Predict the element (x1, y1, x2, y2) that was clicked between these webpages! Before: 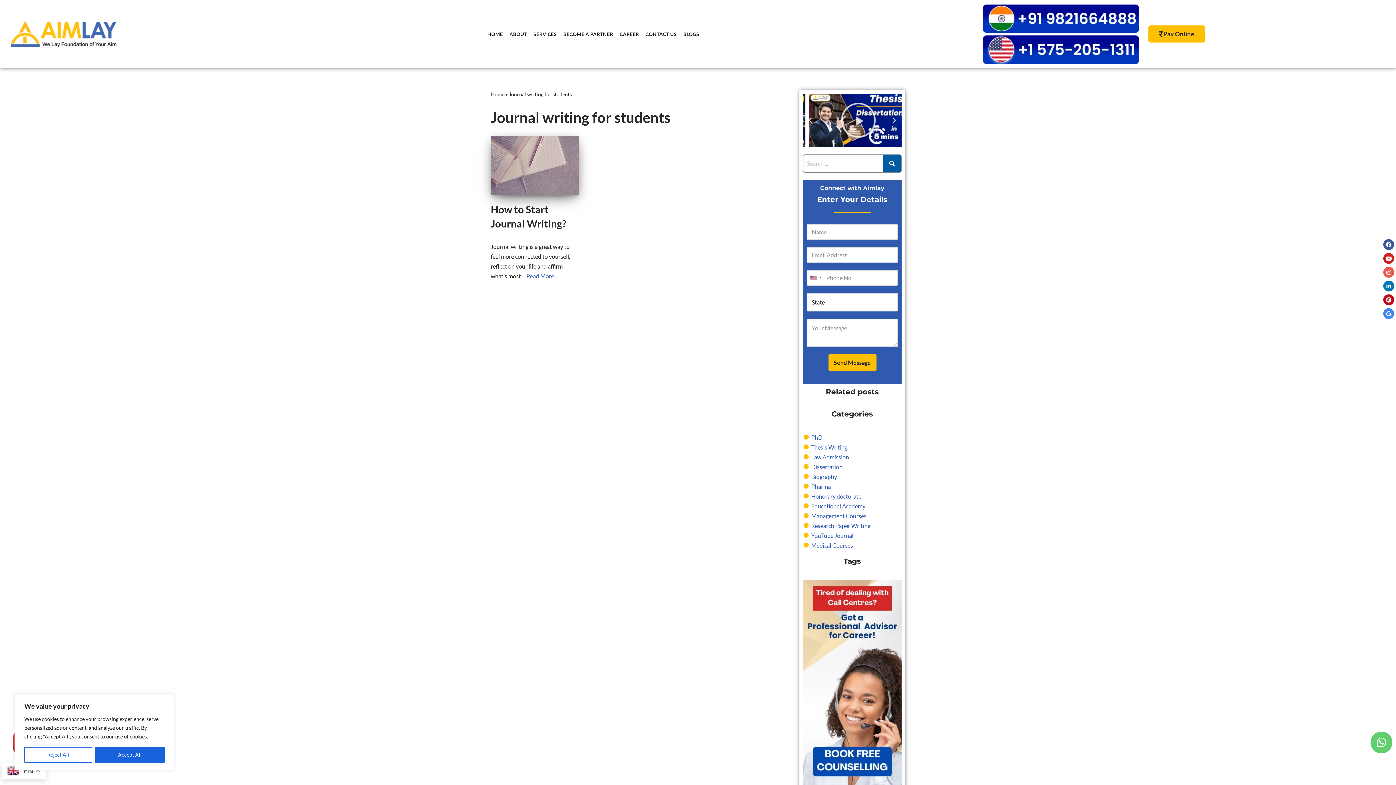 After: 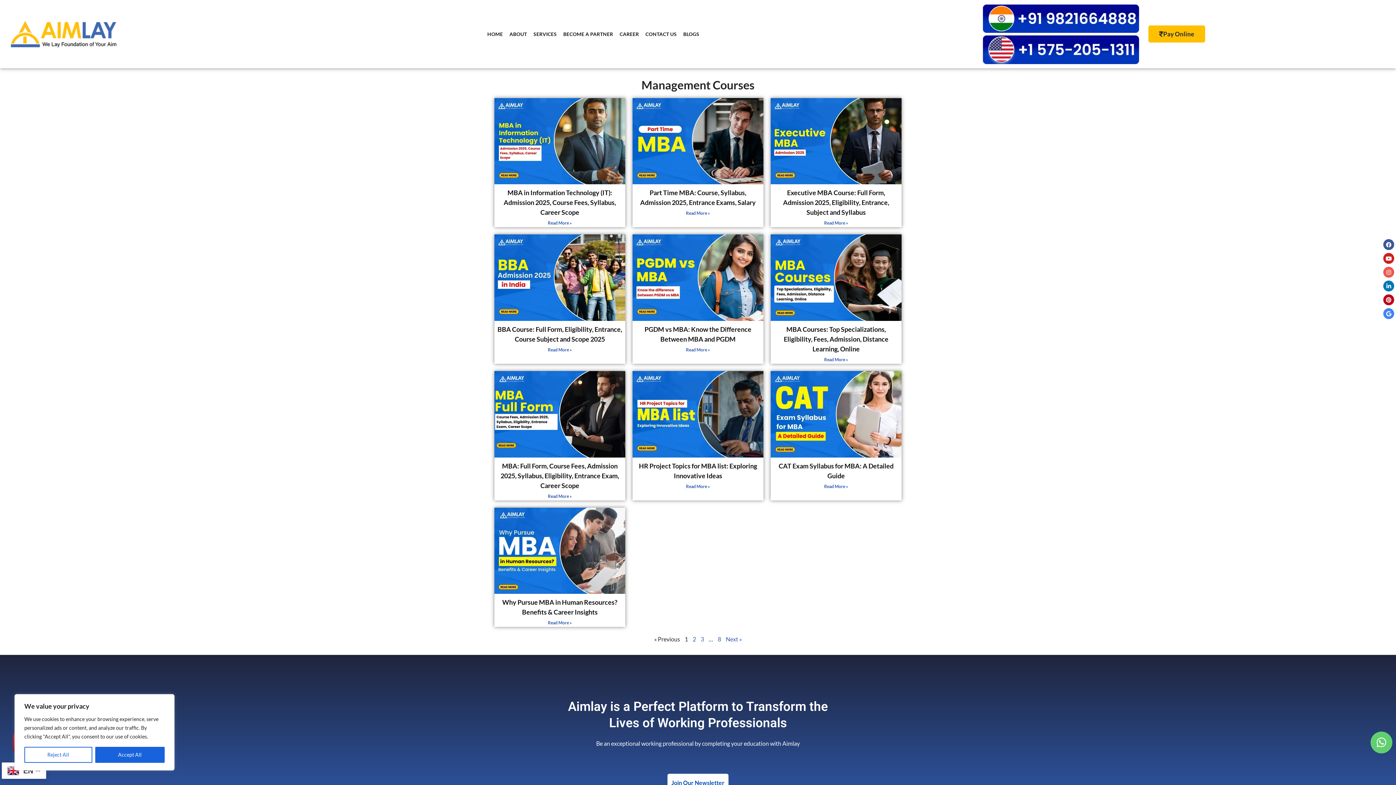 Action: bbox: (803, 511, 866, 521) label: Management Courses